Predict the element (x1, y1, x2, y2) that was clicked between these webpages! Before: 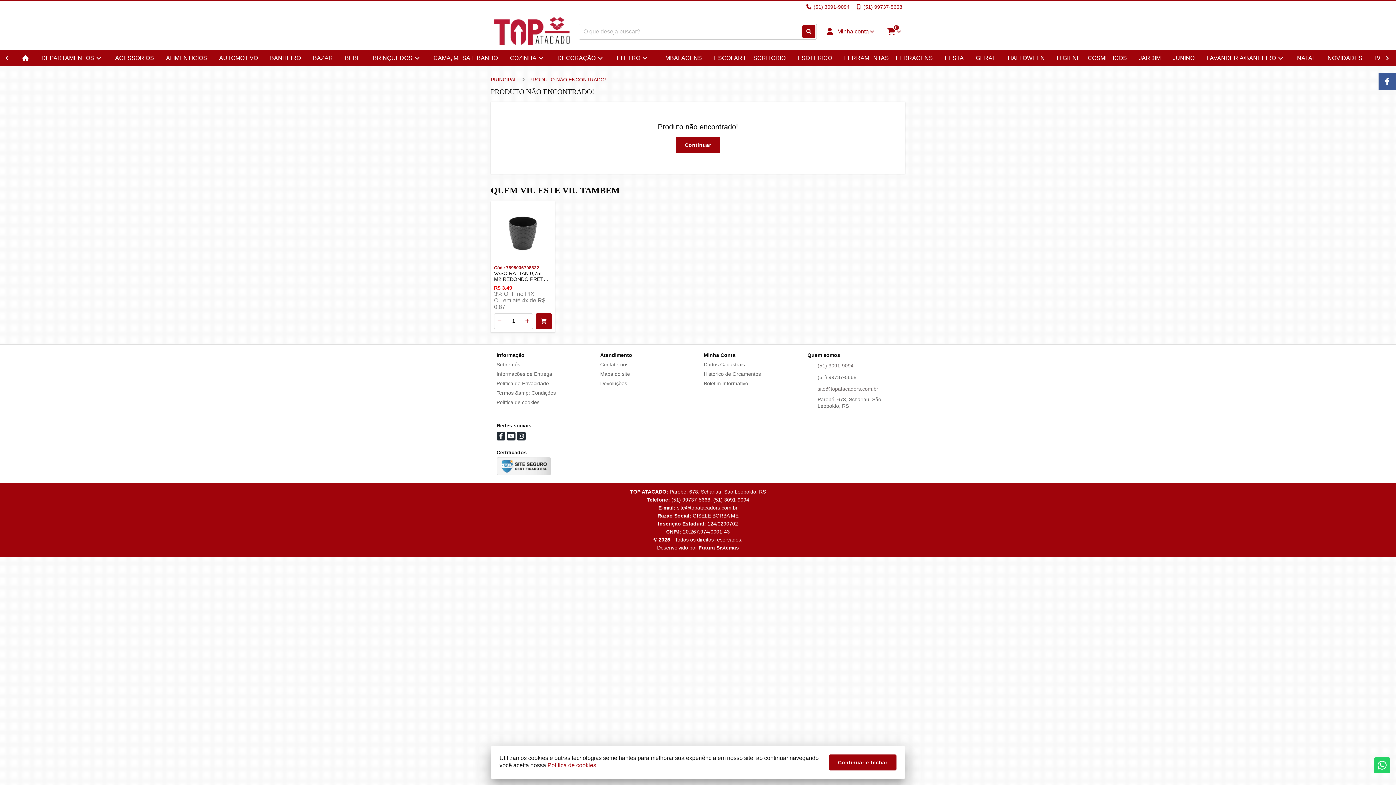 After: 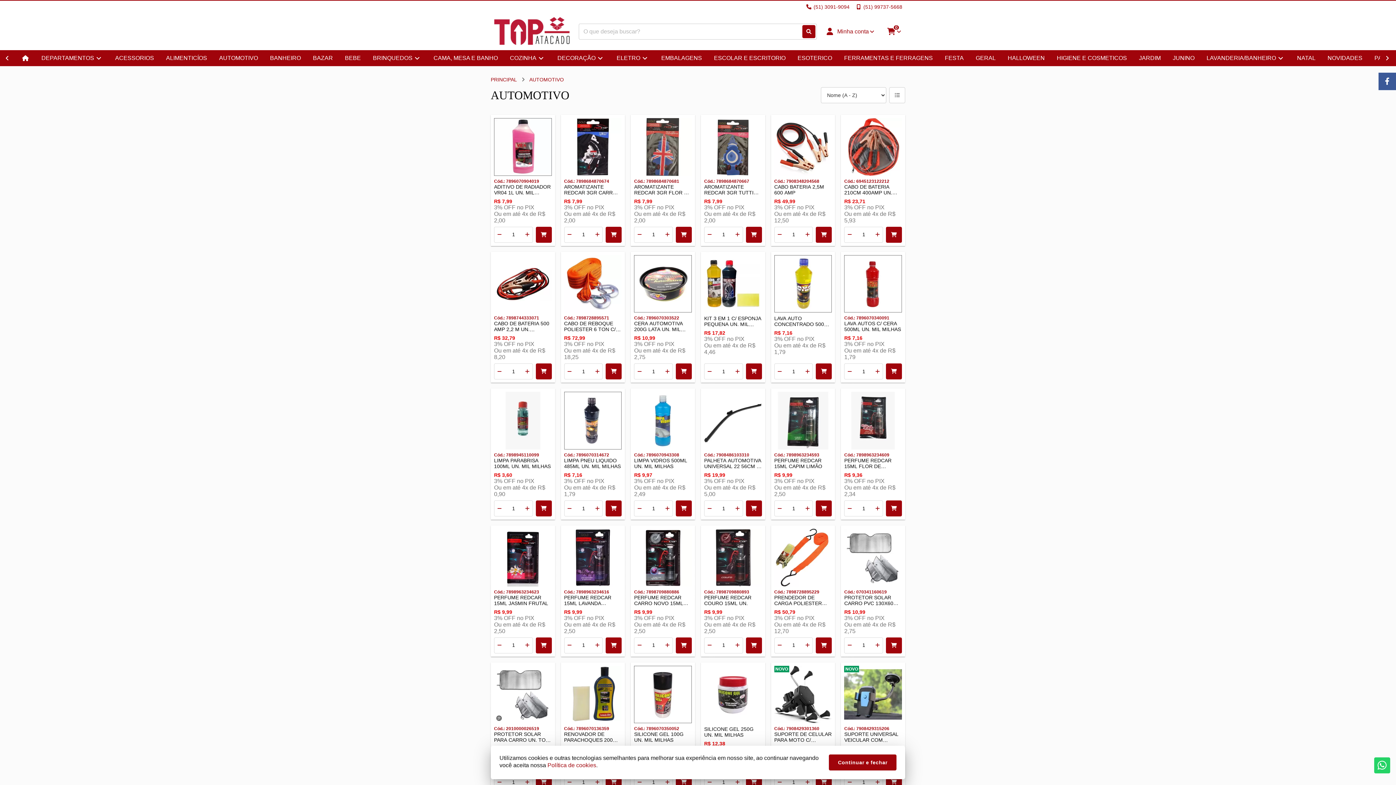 Action: bbox: (213, 50, 263, 66) label: AUTOMOTIVO